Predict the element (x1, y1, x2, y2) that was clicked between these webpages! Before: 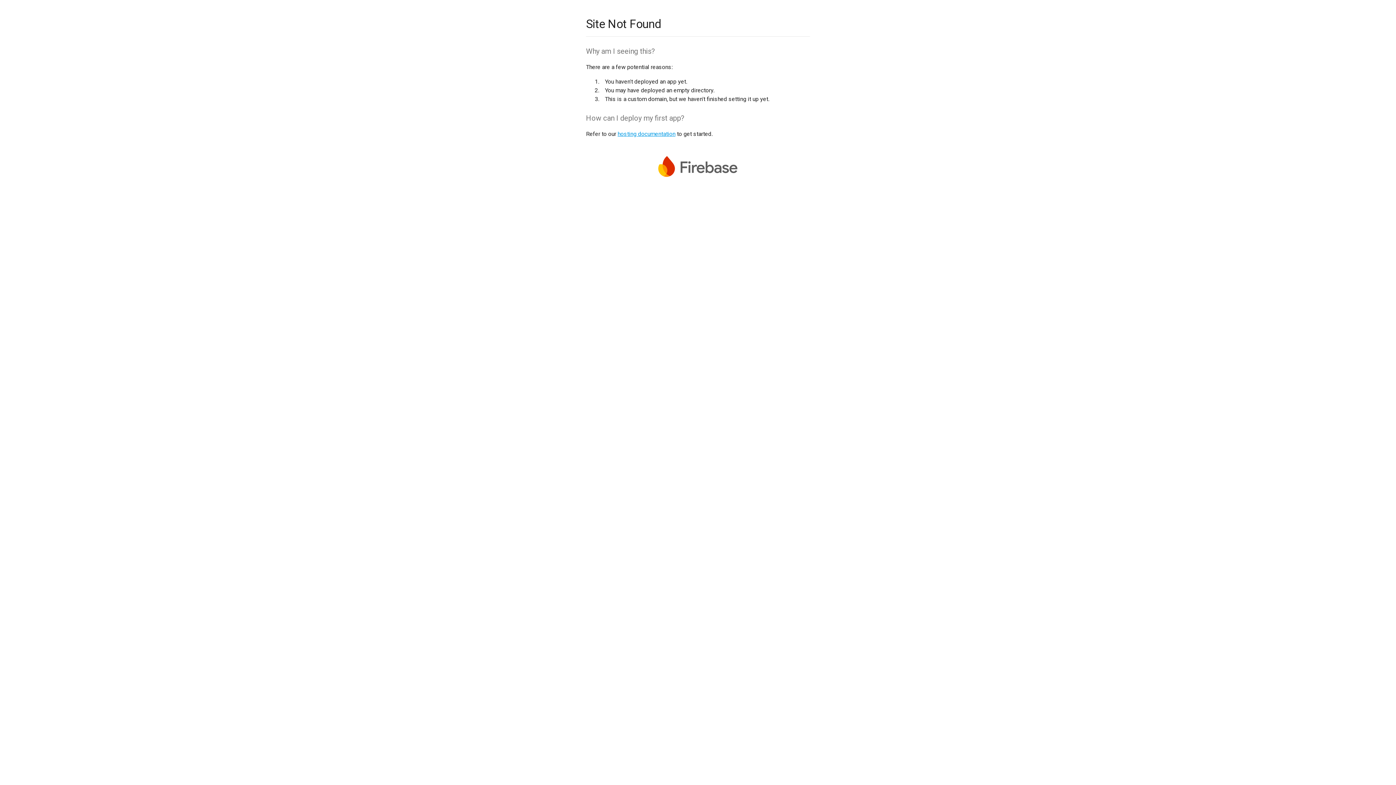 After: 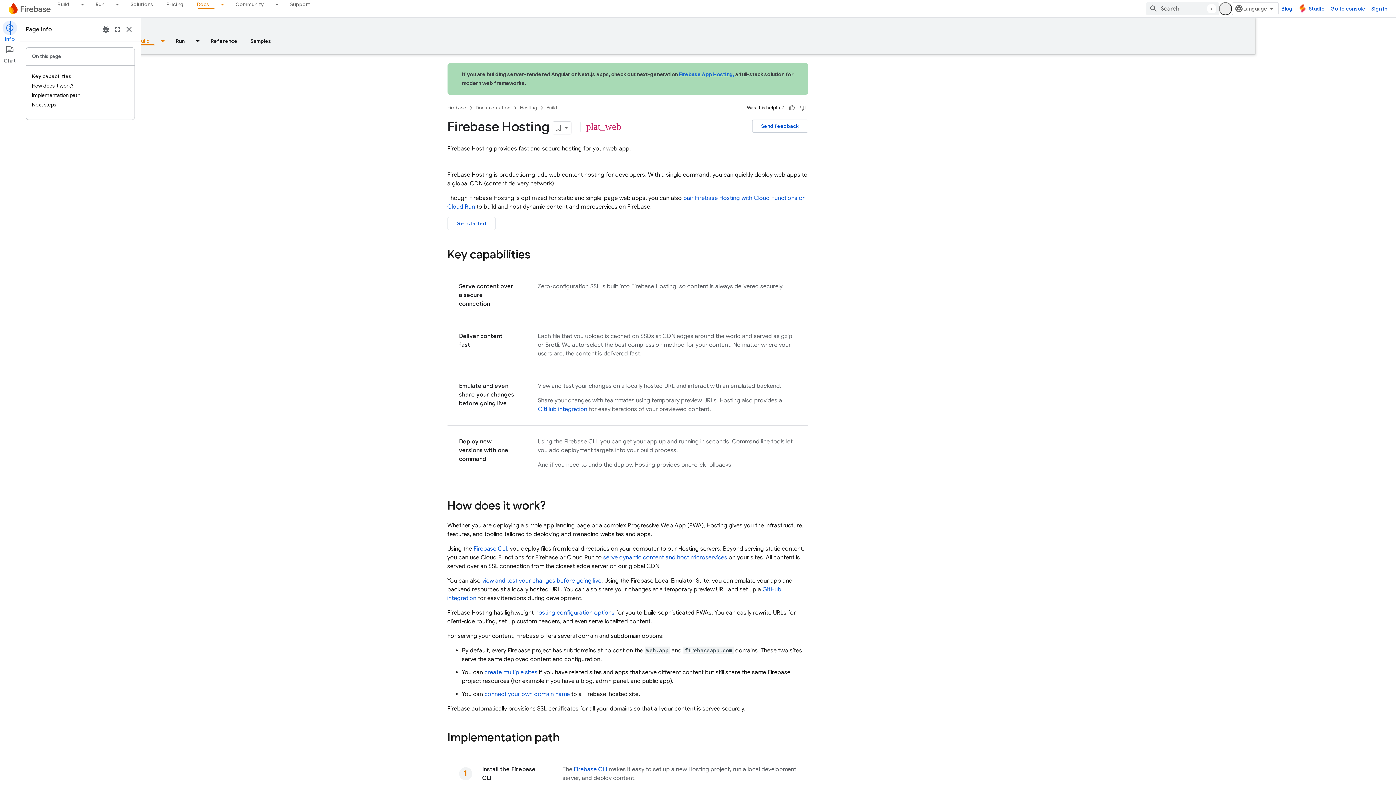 Action: label: hosting documentation bbox: (617, 130, 675, 137)